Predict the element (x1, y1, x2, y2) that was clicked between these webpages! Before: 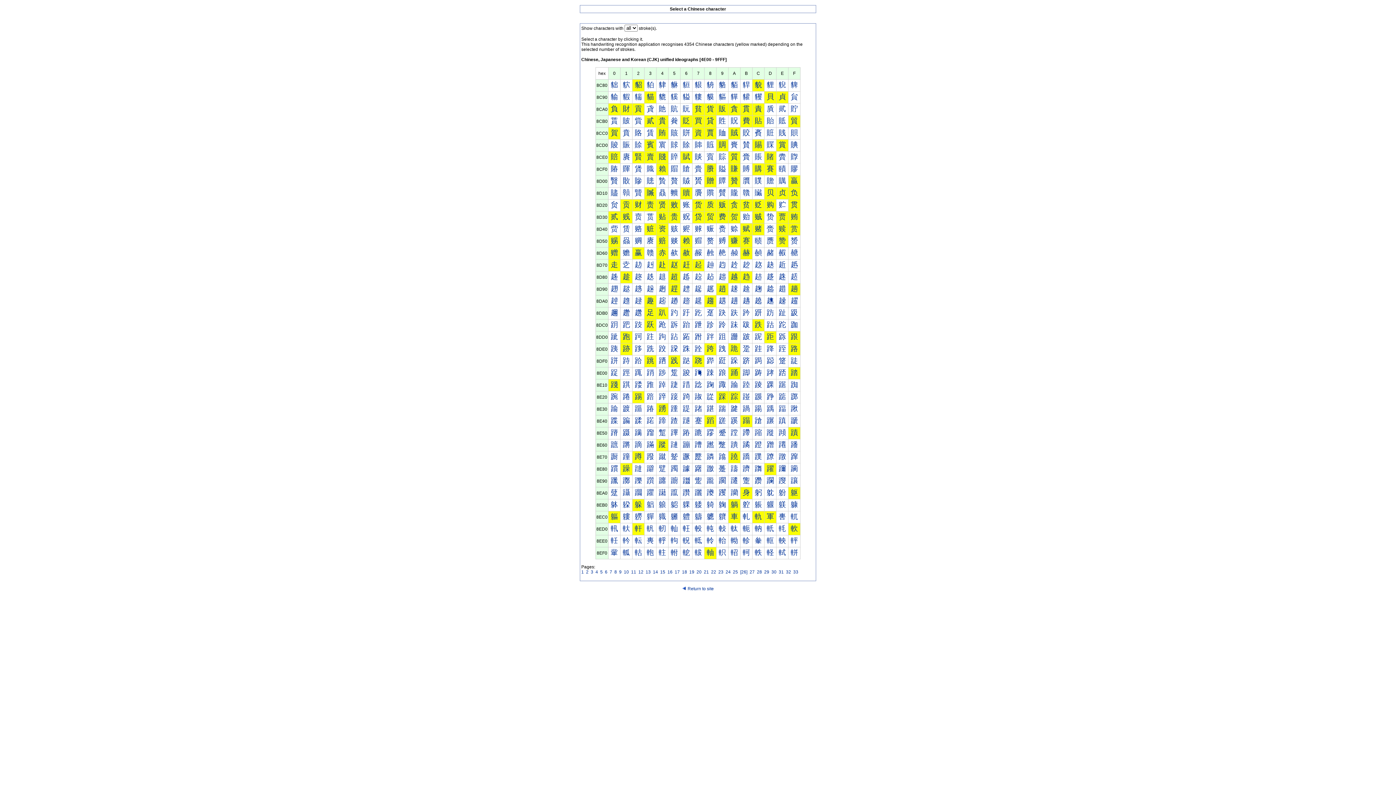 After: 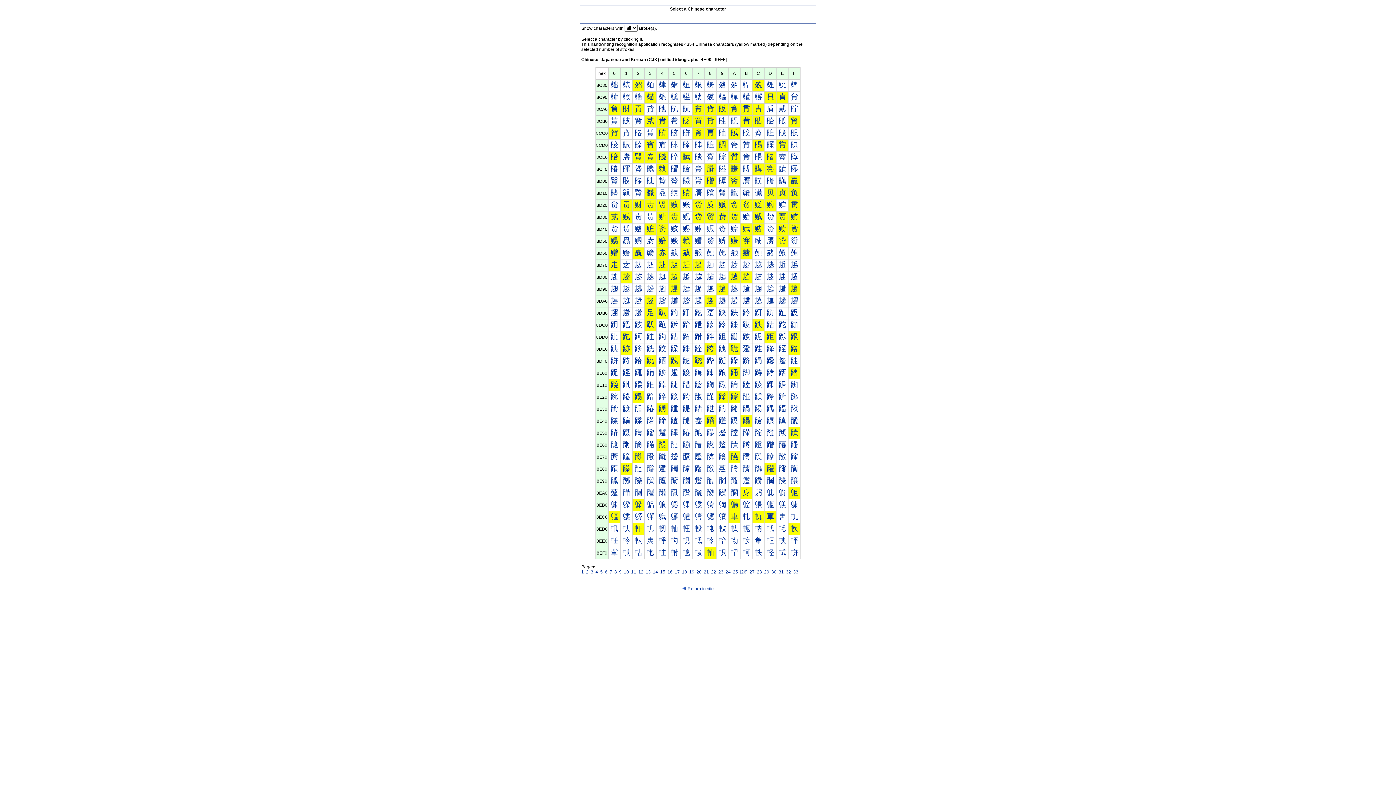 Action: bbox: (634, 512, 642, 520) label: 軂